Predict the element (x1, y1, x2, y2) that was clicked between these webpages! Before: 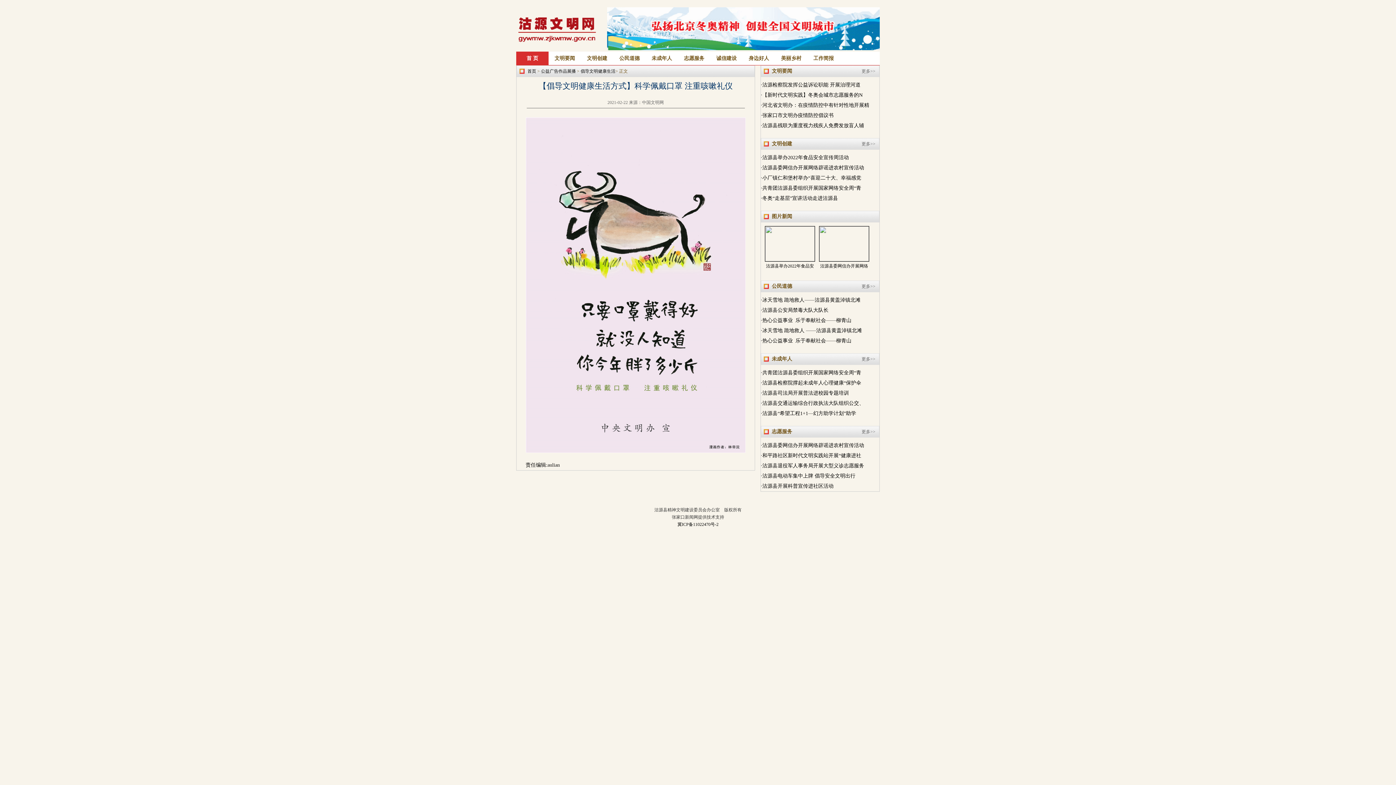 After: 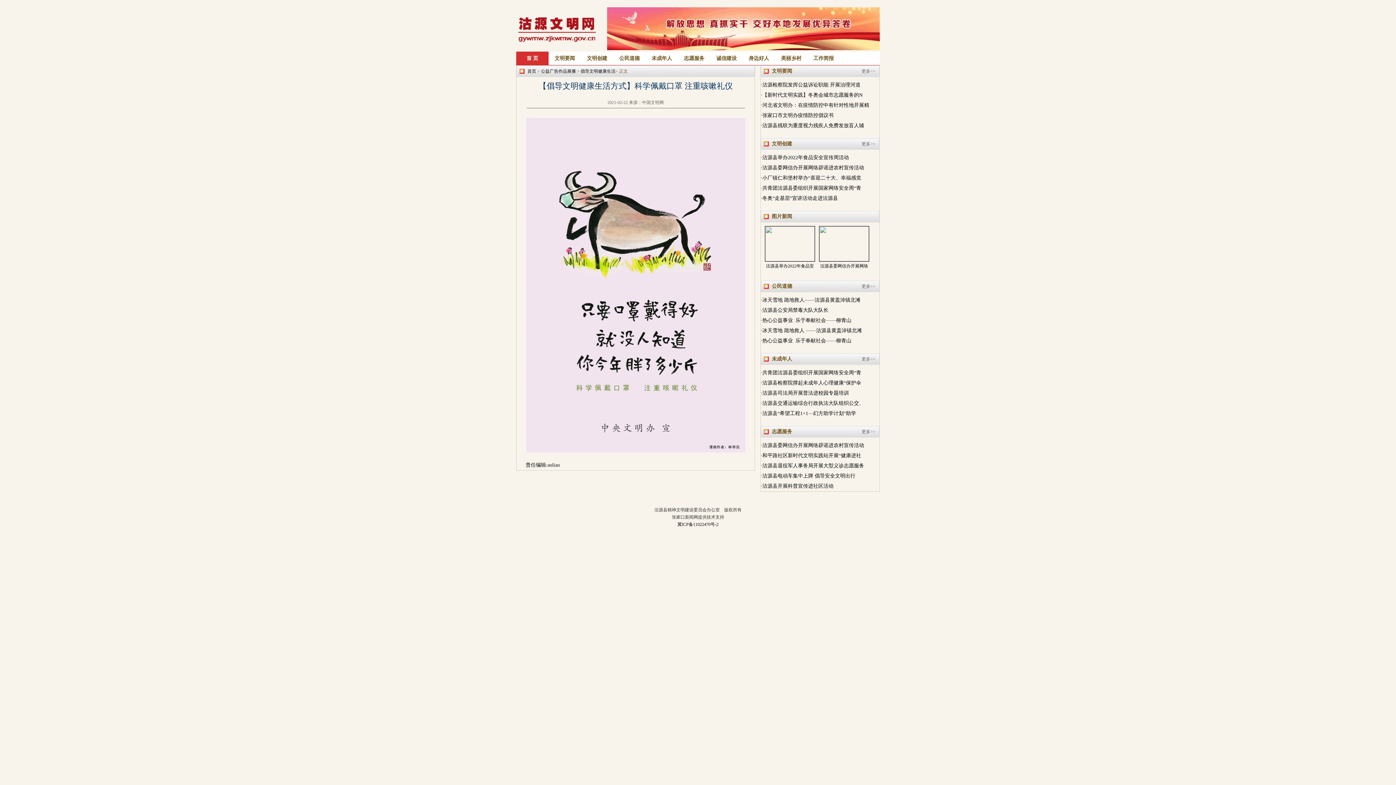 Action: label: 沽源县交通运输综合行政执法大队组织公交、 bbox: (762, 400, 864, 406)